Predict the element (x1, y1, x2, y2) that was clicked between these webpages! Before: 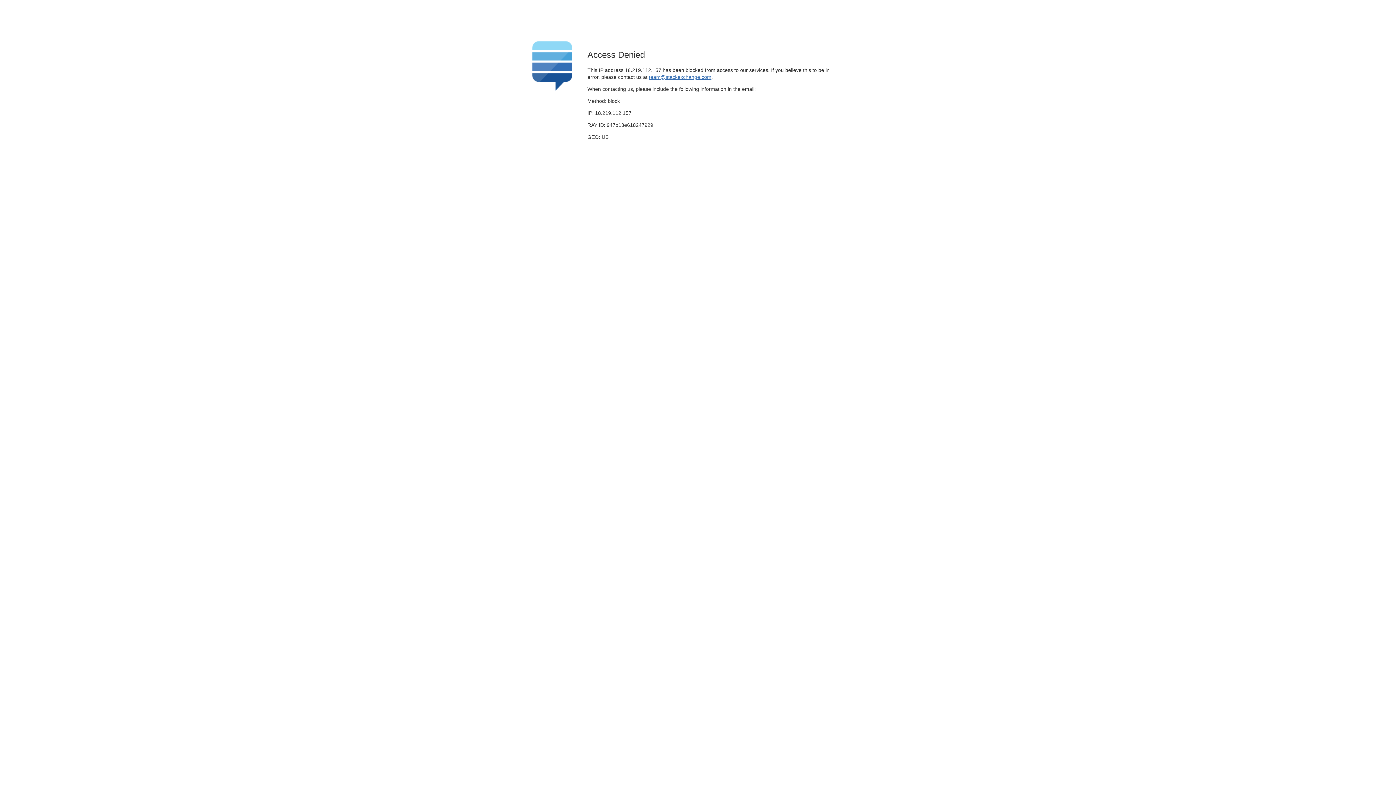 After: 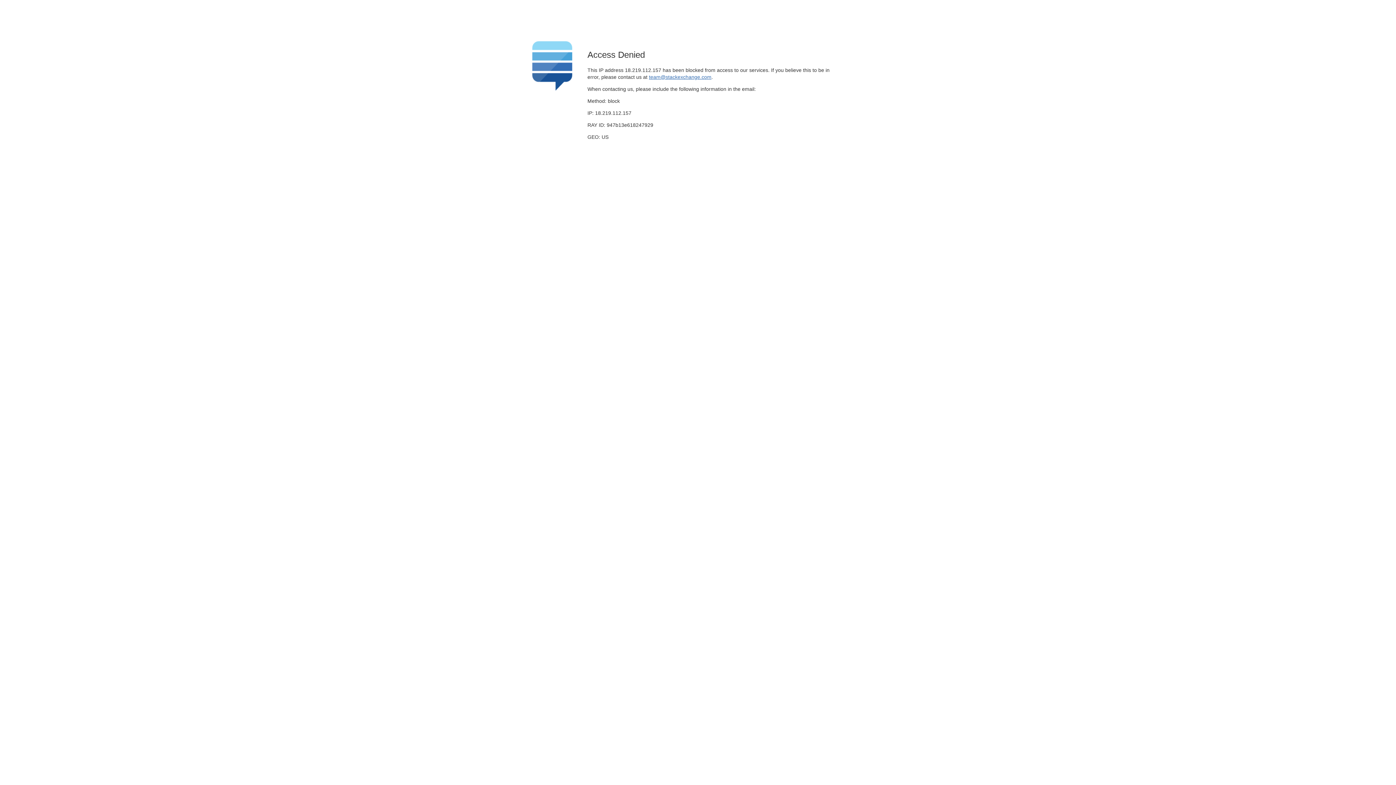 Action: label: team@stackexchange.com bbox: (649, 74, 711, 79)